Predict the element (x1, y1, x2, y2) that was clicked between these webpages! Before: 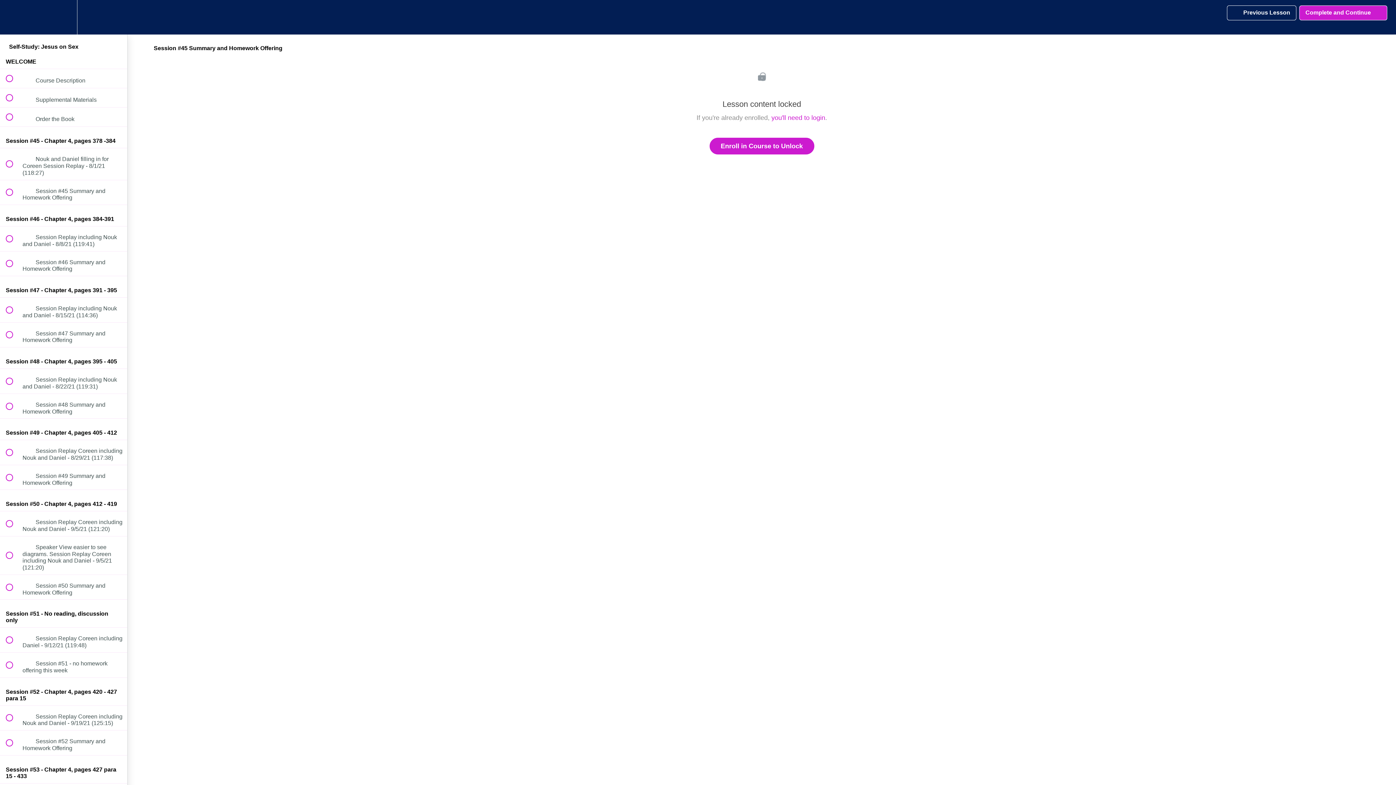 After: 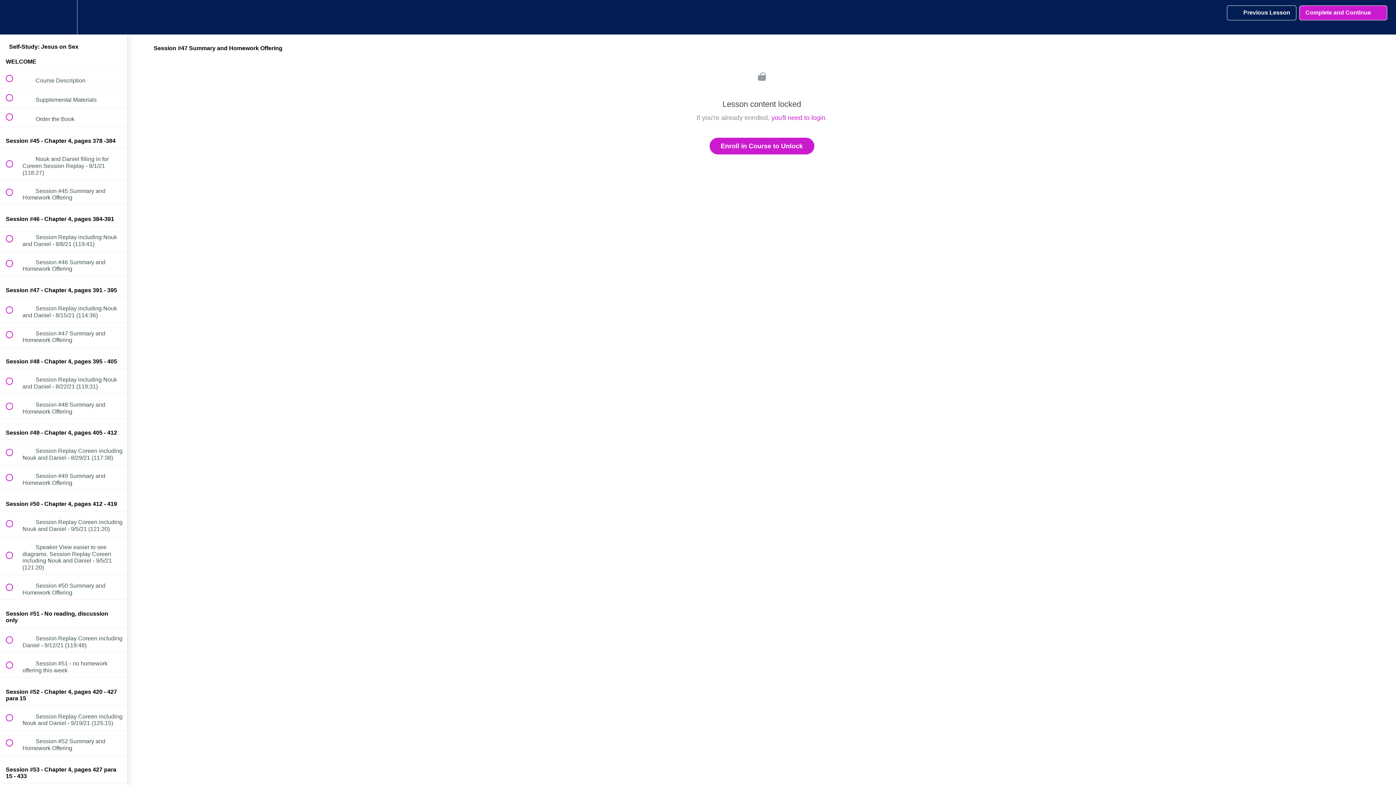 Action: bbox: (0, 322, 127, 347) label:  
 Session #47 Summary and Homework Offering